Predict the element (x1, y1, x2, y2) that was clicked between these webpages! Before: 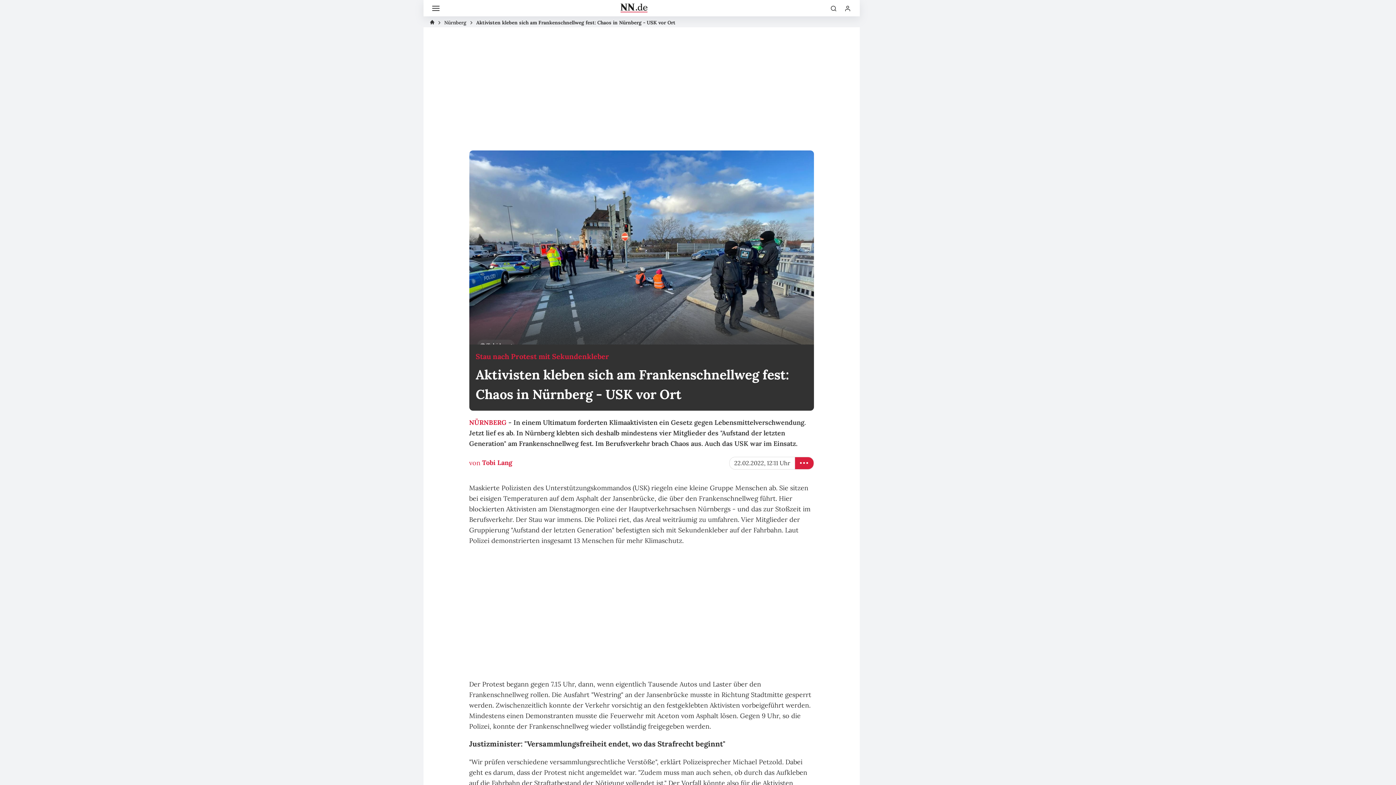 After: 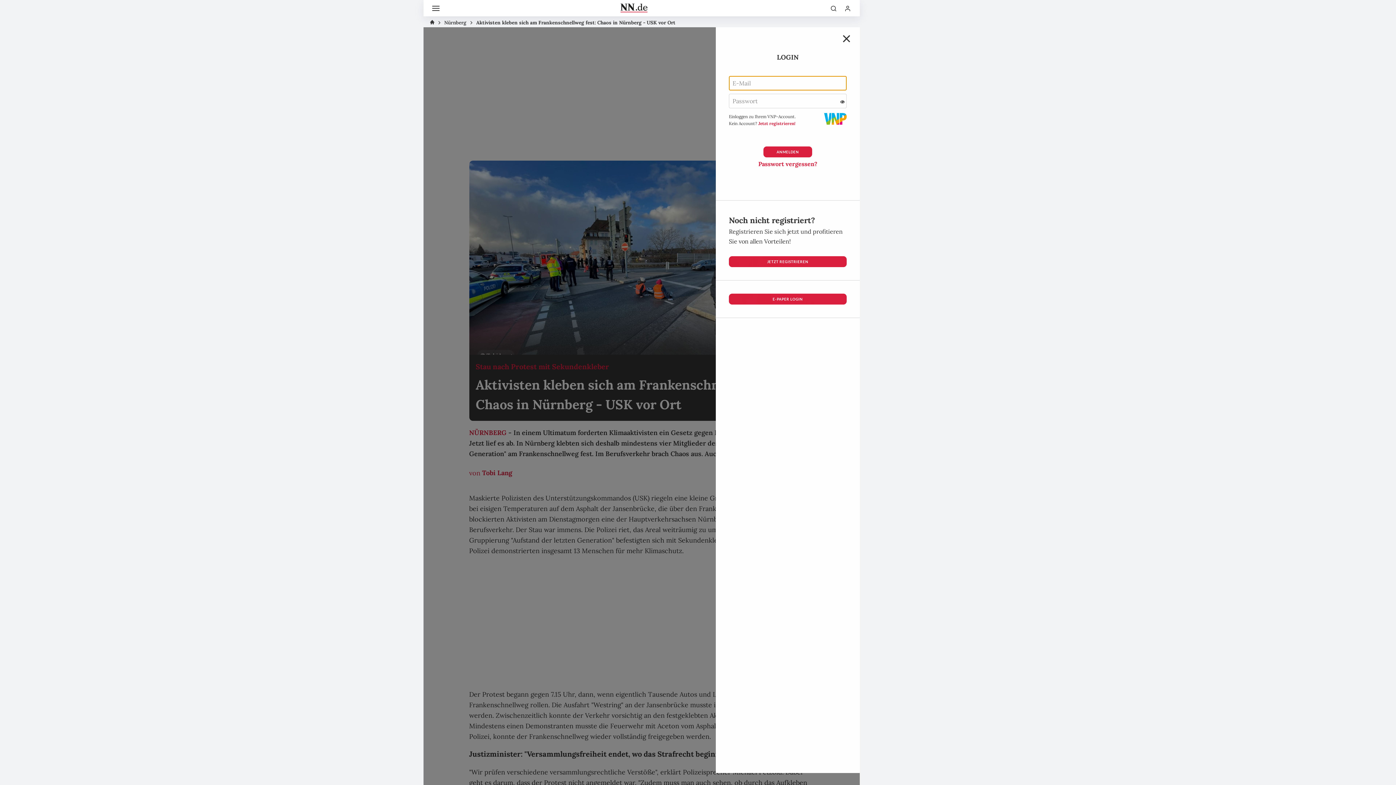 Action: label: Anmeldemenü öffnen bbox: (842, 7, 853, 8)